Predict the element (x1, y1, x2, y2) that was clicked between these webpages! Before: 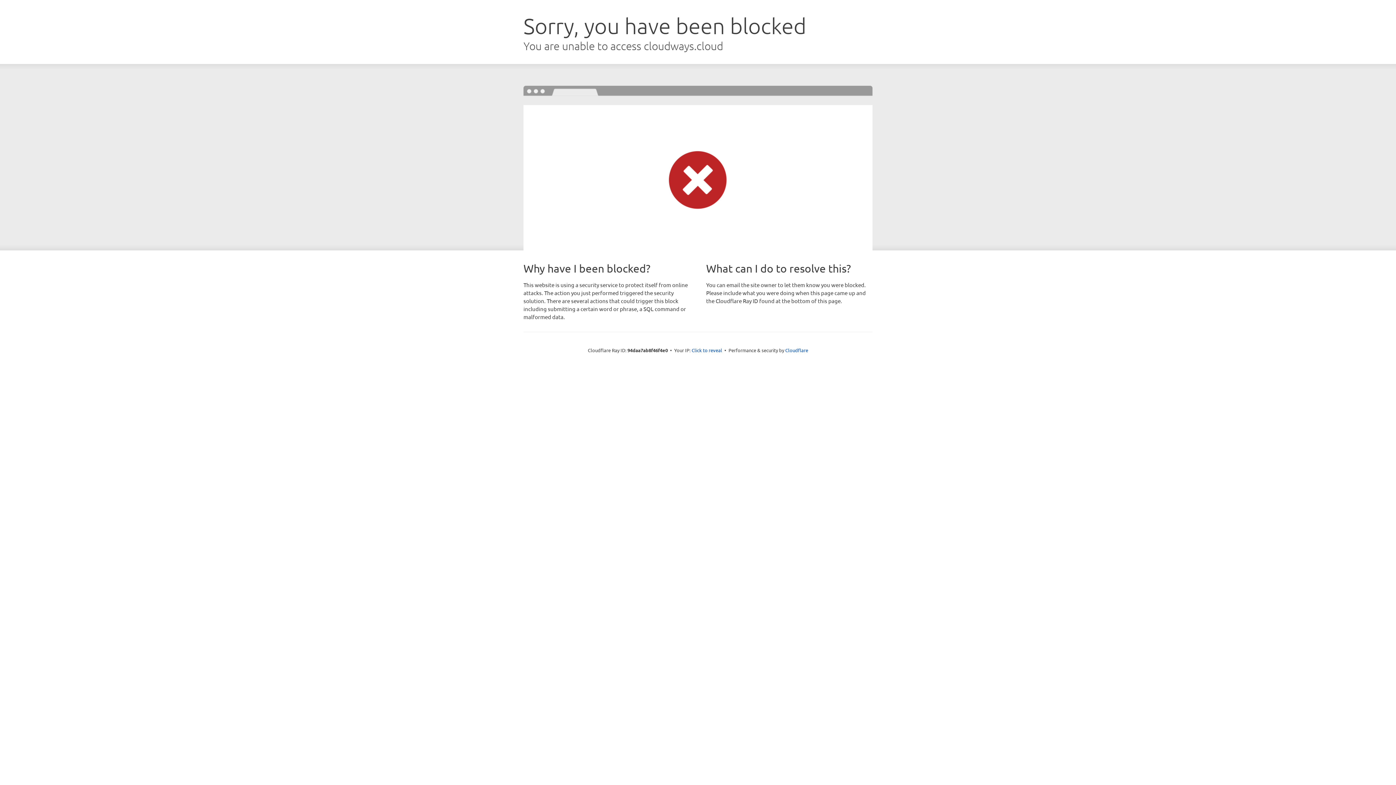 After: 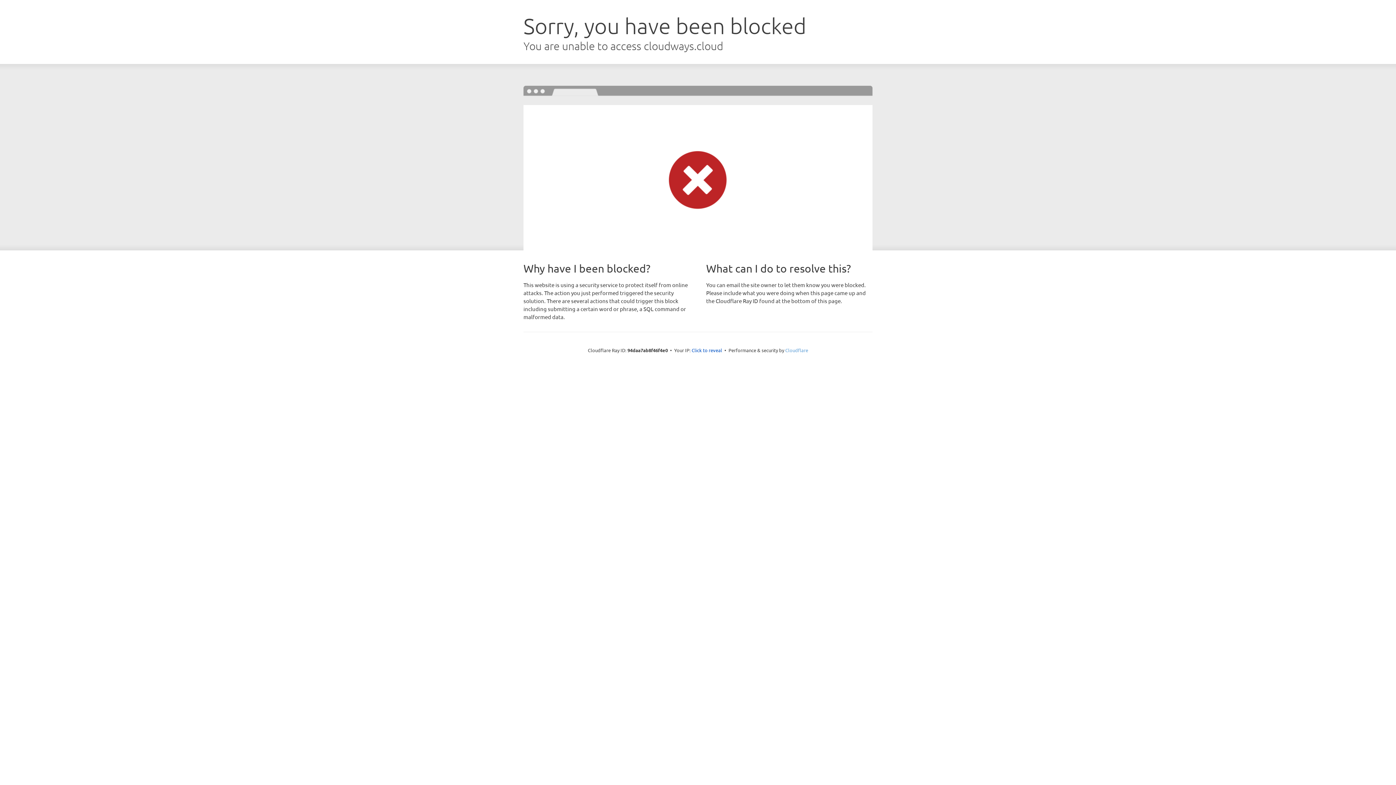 Action: bbox: (785, 347, 808, 353) label: Cloudflare